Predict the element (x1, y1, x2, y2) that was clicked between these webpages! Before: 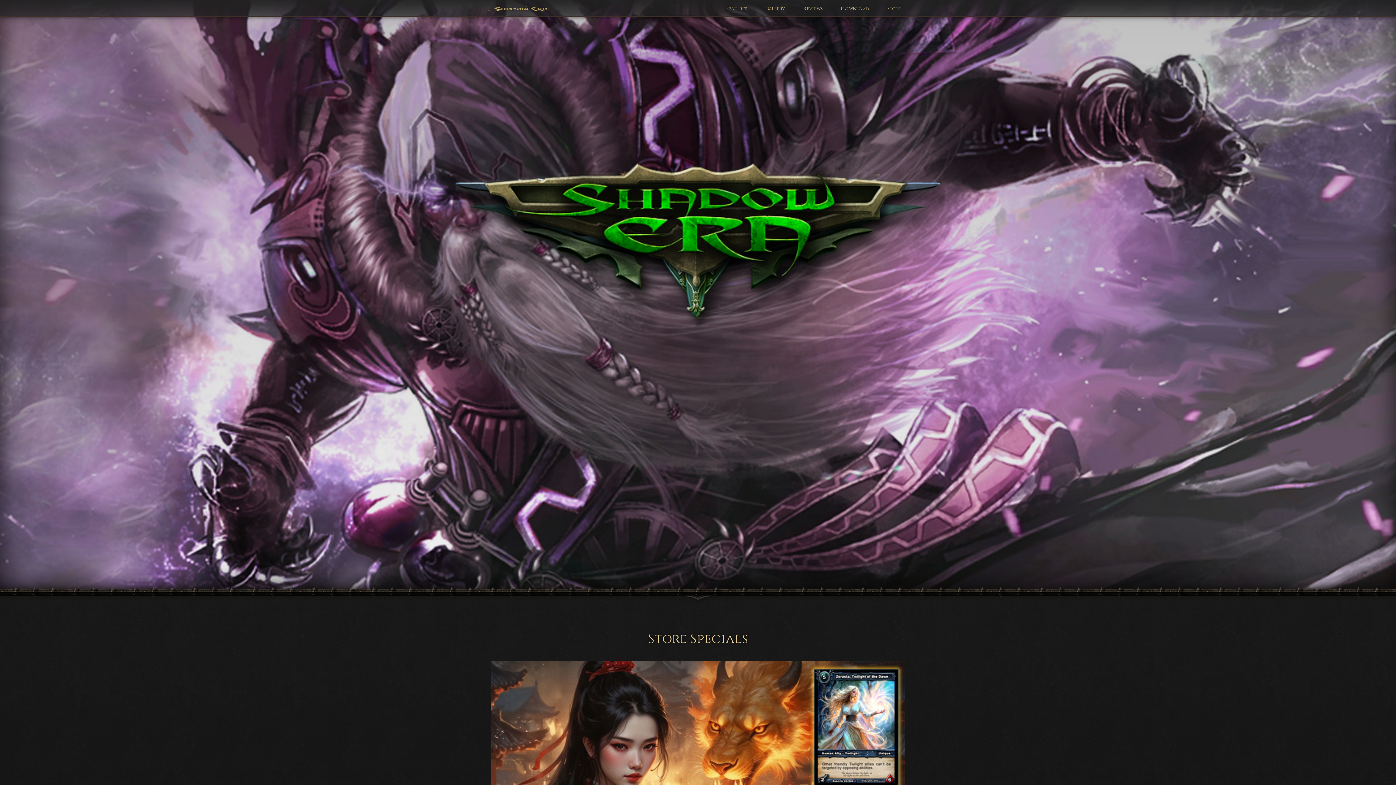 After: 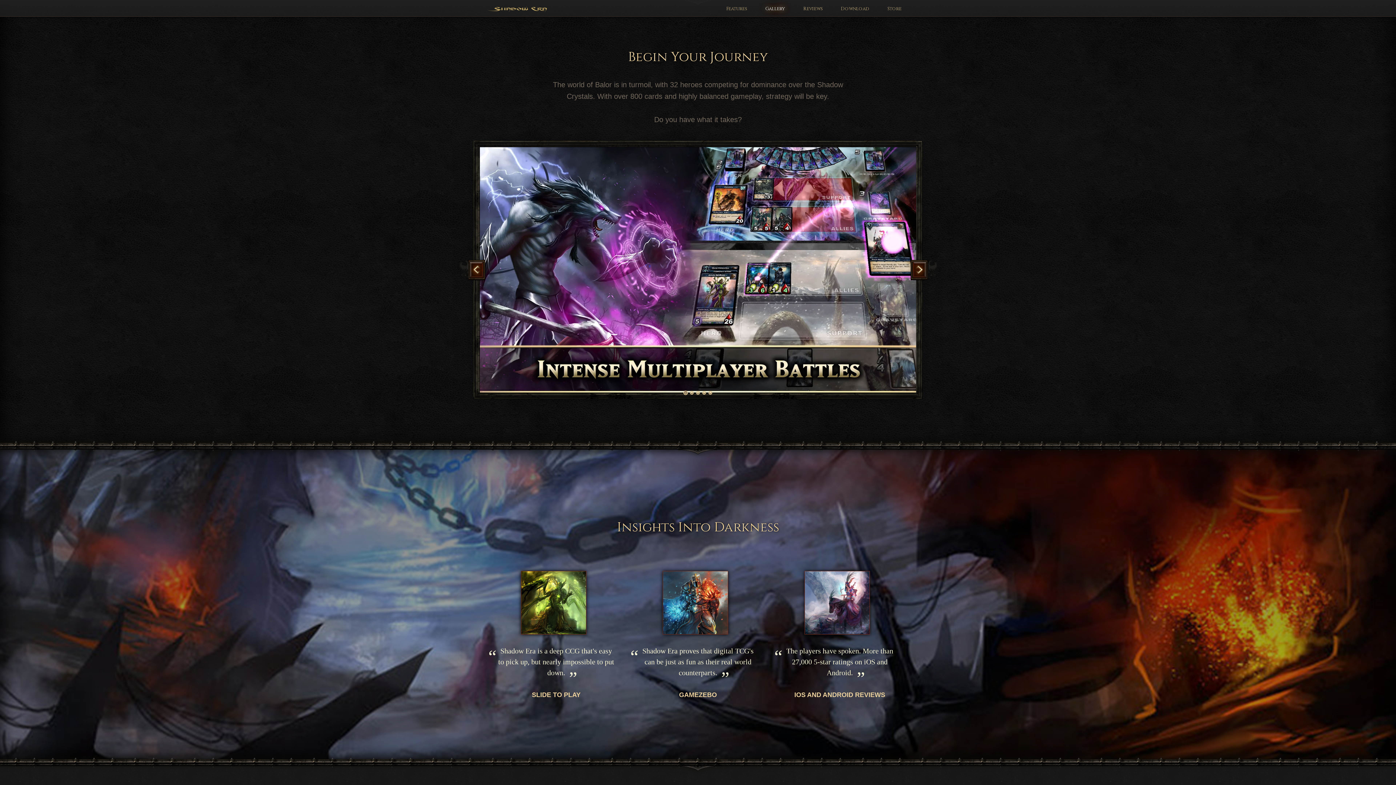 Action: bbox: (760, 0, 790, 16) label: Gallery